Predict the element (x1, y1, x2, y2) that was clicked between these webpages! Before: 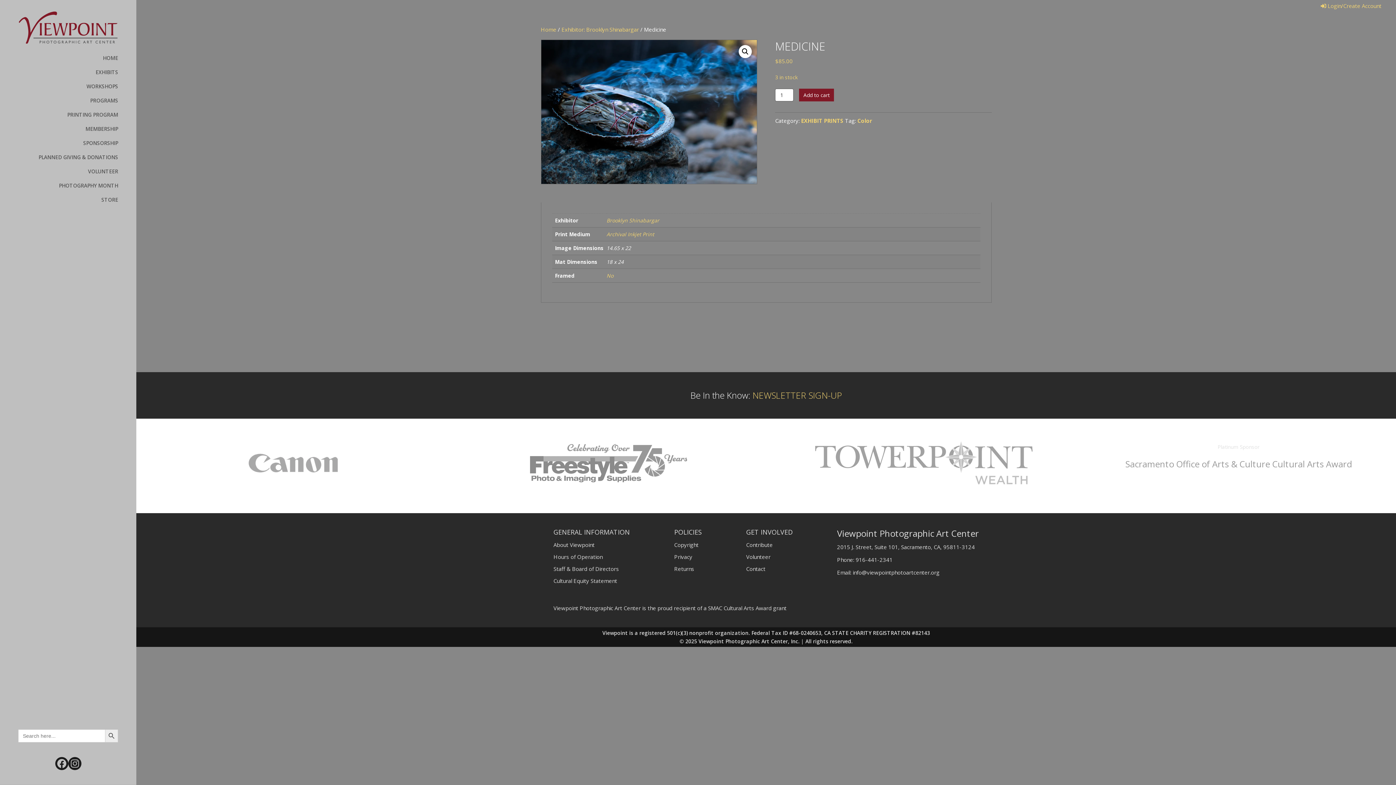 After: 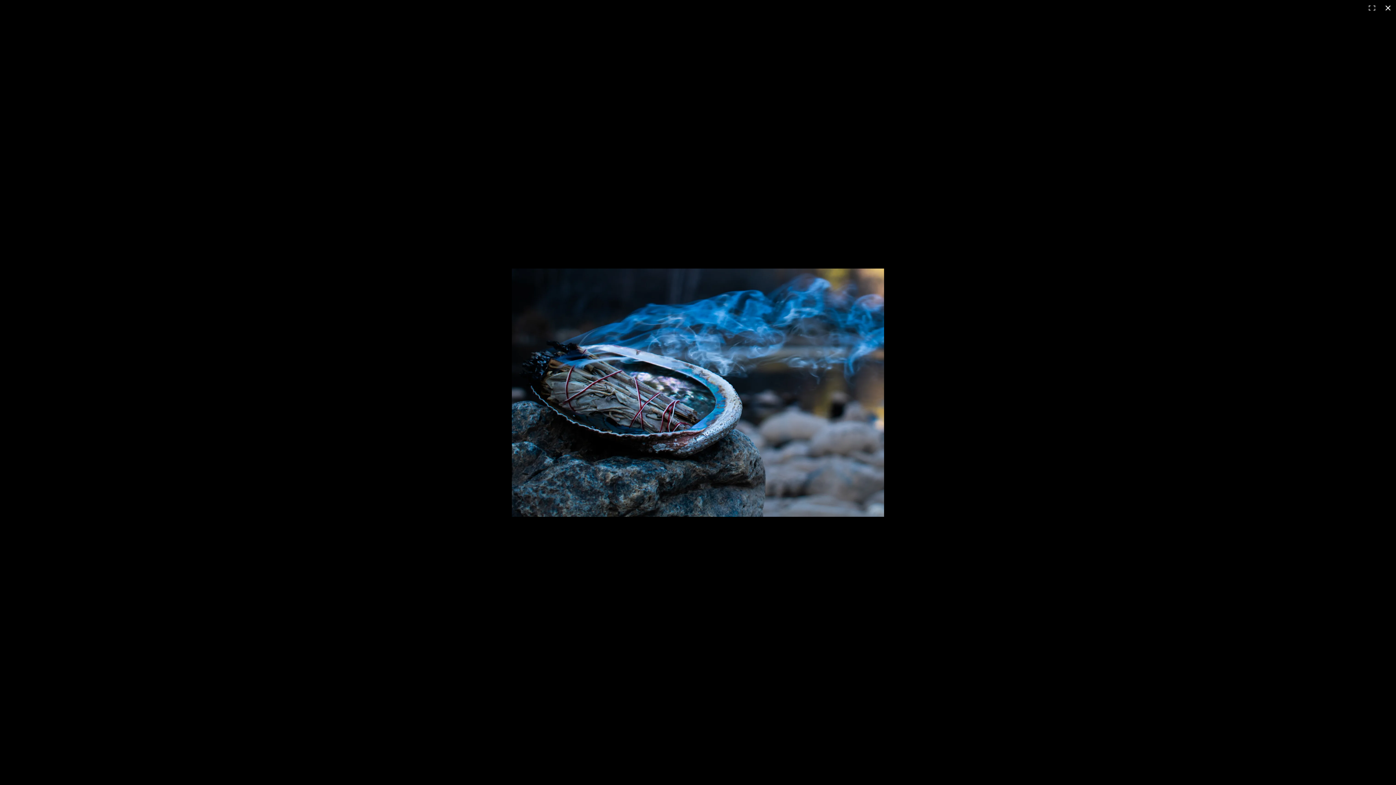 Action: bbox: (738, 45, 751, 58) label: View full-screen image gallery